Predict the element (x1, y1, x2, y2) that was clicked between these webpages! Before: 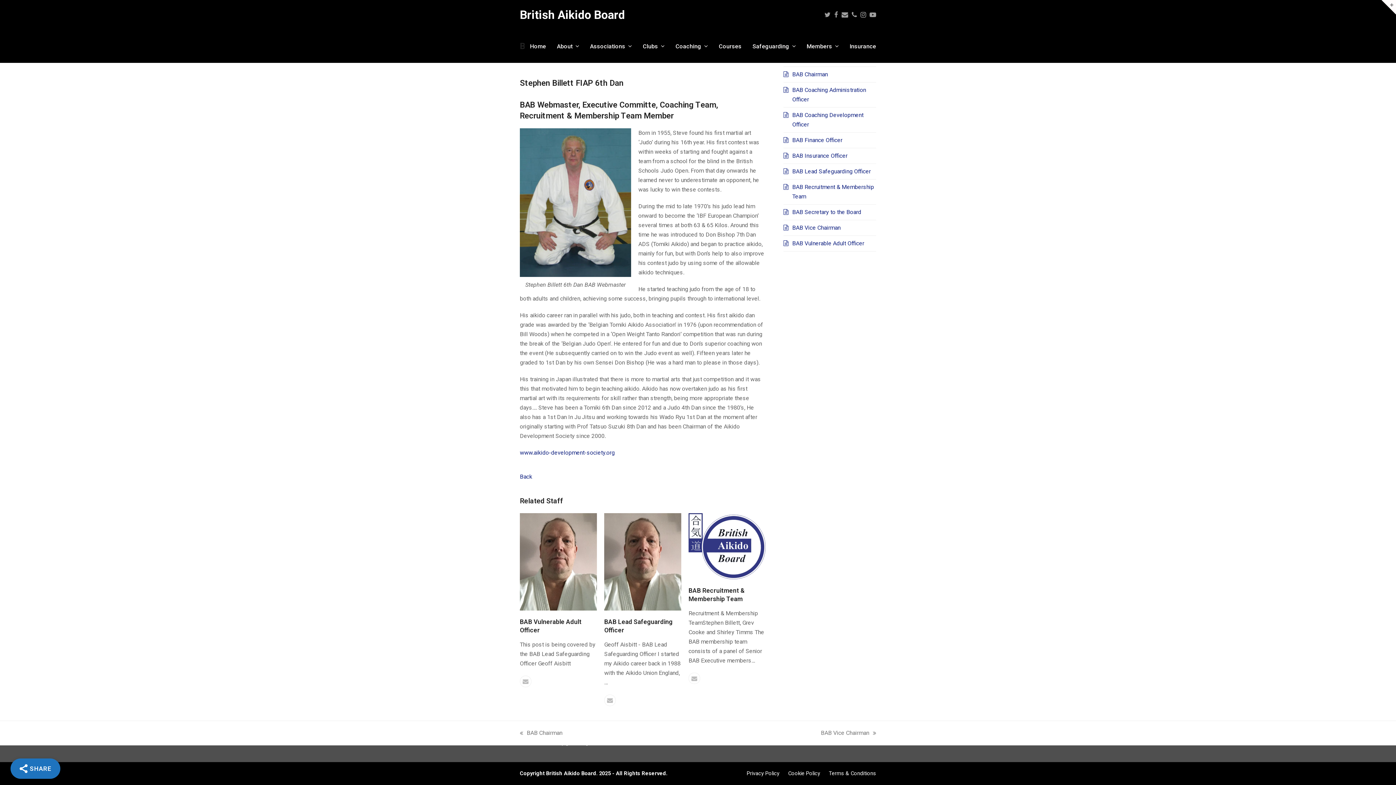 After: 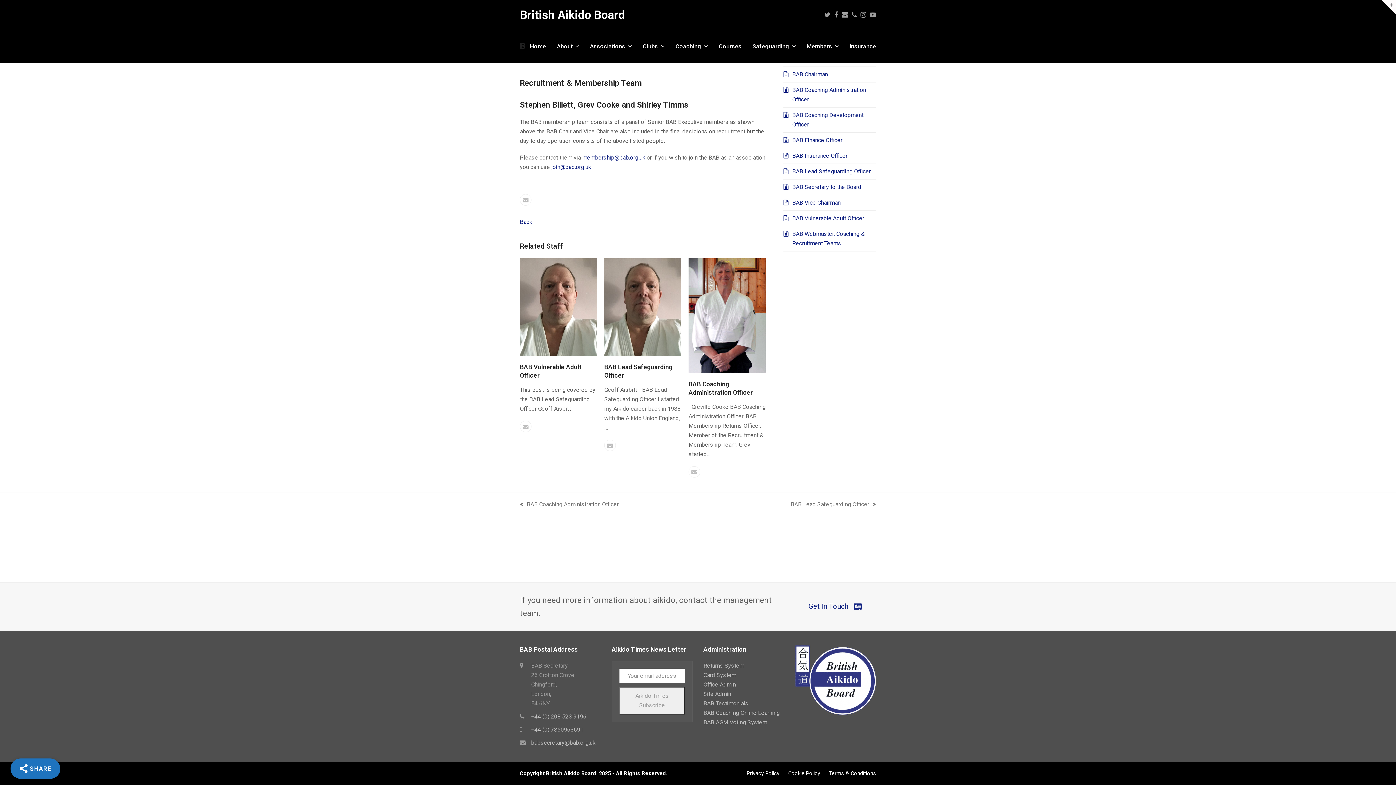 Action: label: BAB Recruitment & Membership Team bbox: (783, 182, 876, 201)